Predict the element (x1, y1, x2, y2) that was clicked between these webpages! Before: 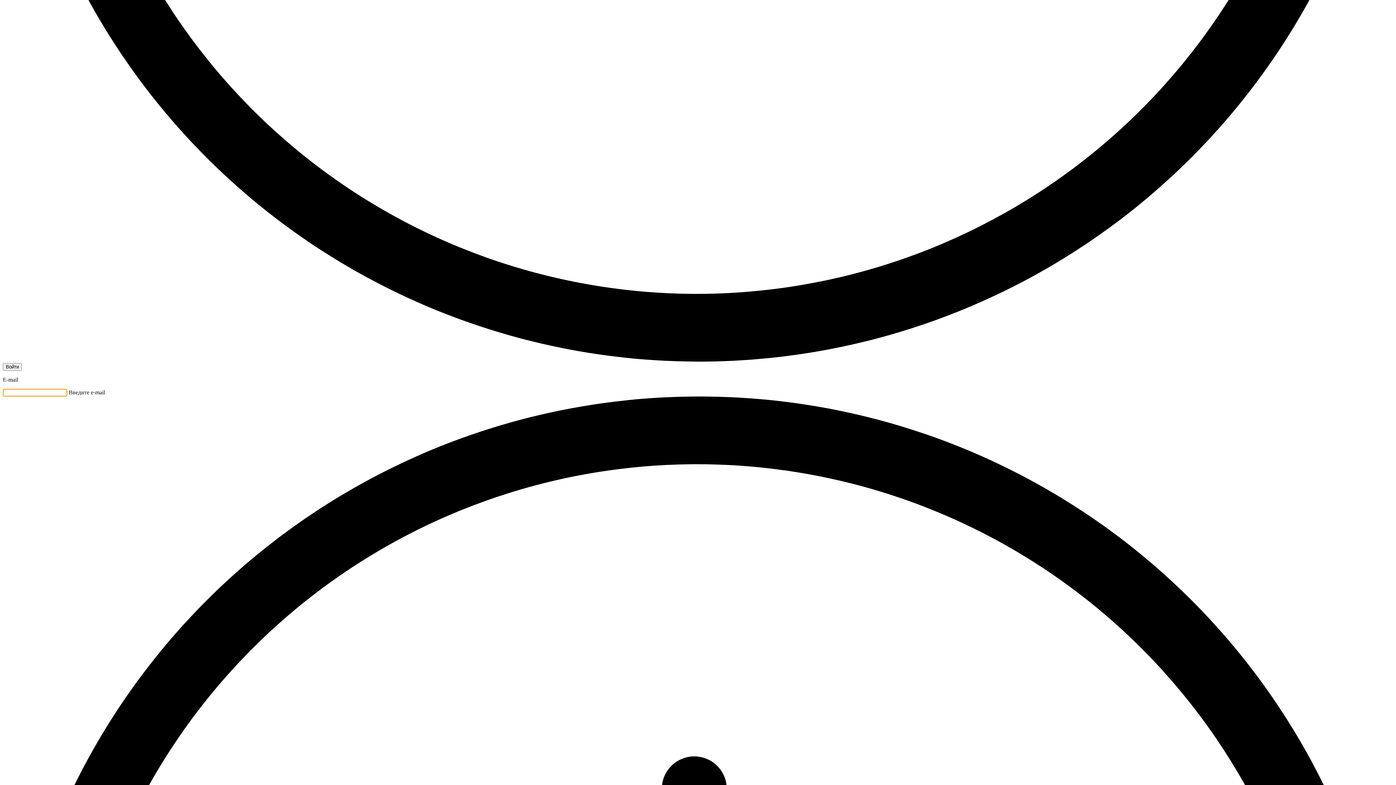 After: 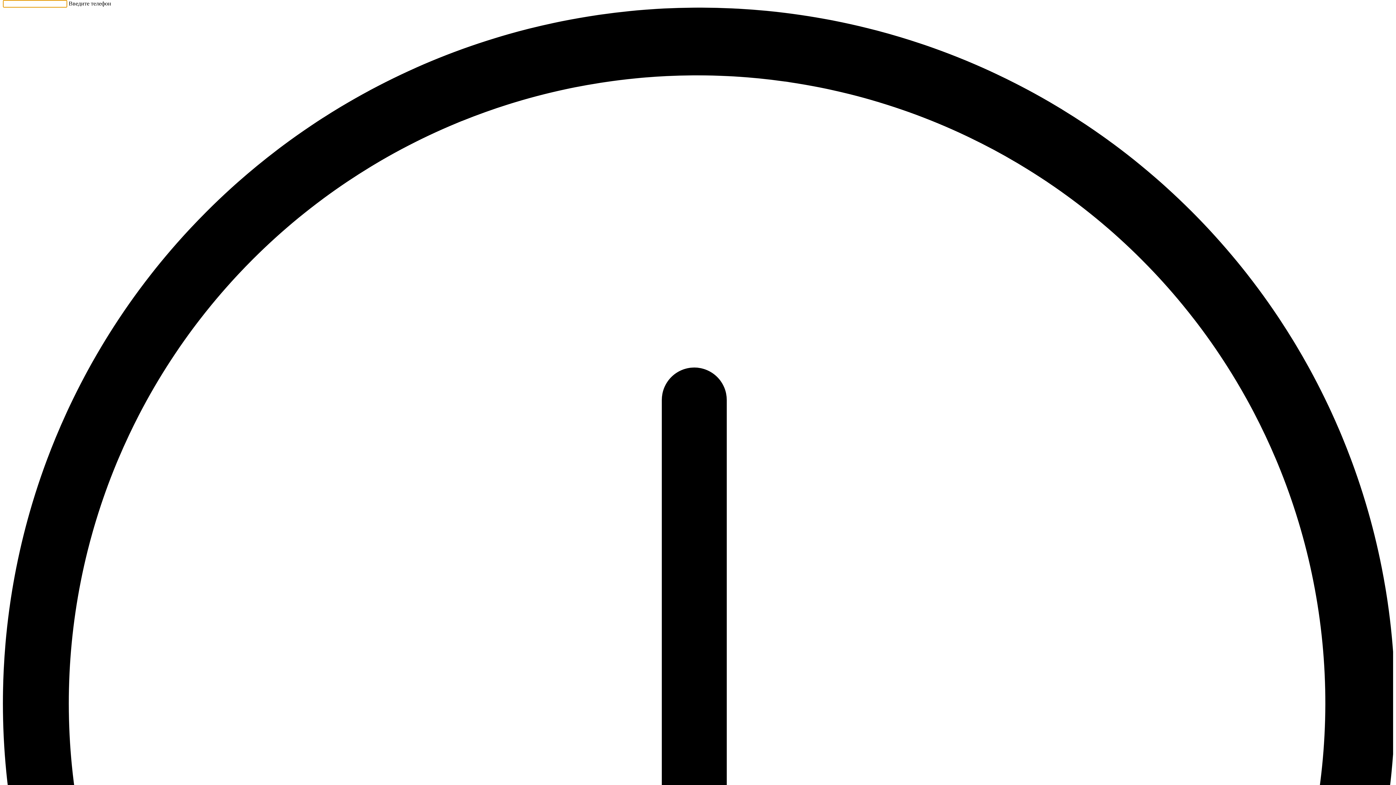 Action: label: Войти bbox: (2, 363, 21, 370)